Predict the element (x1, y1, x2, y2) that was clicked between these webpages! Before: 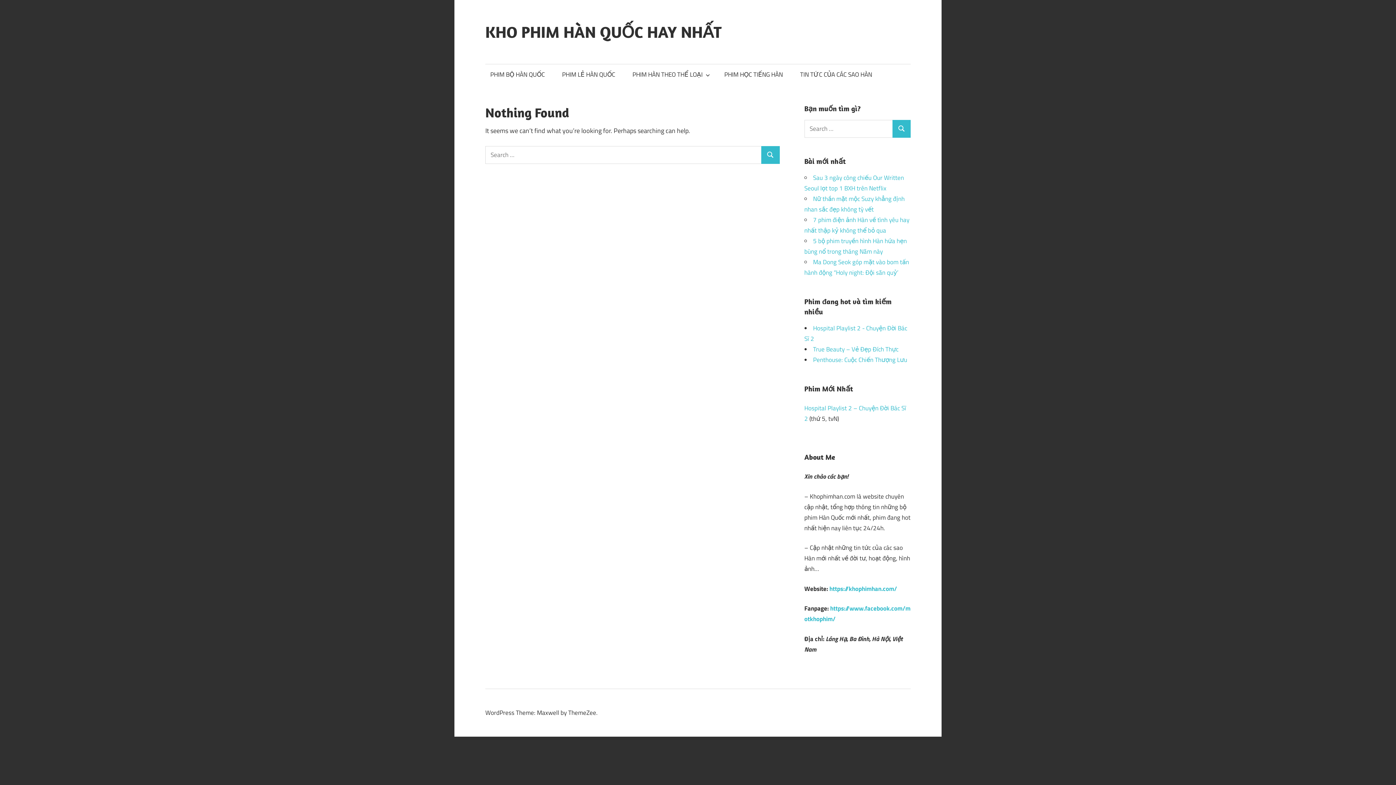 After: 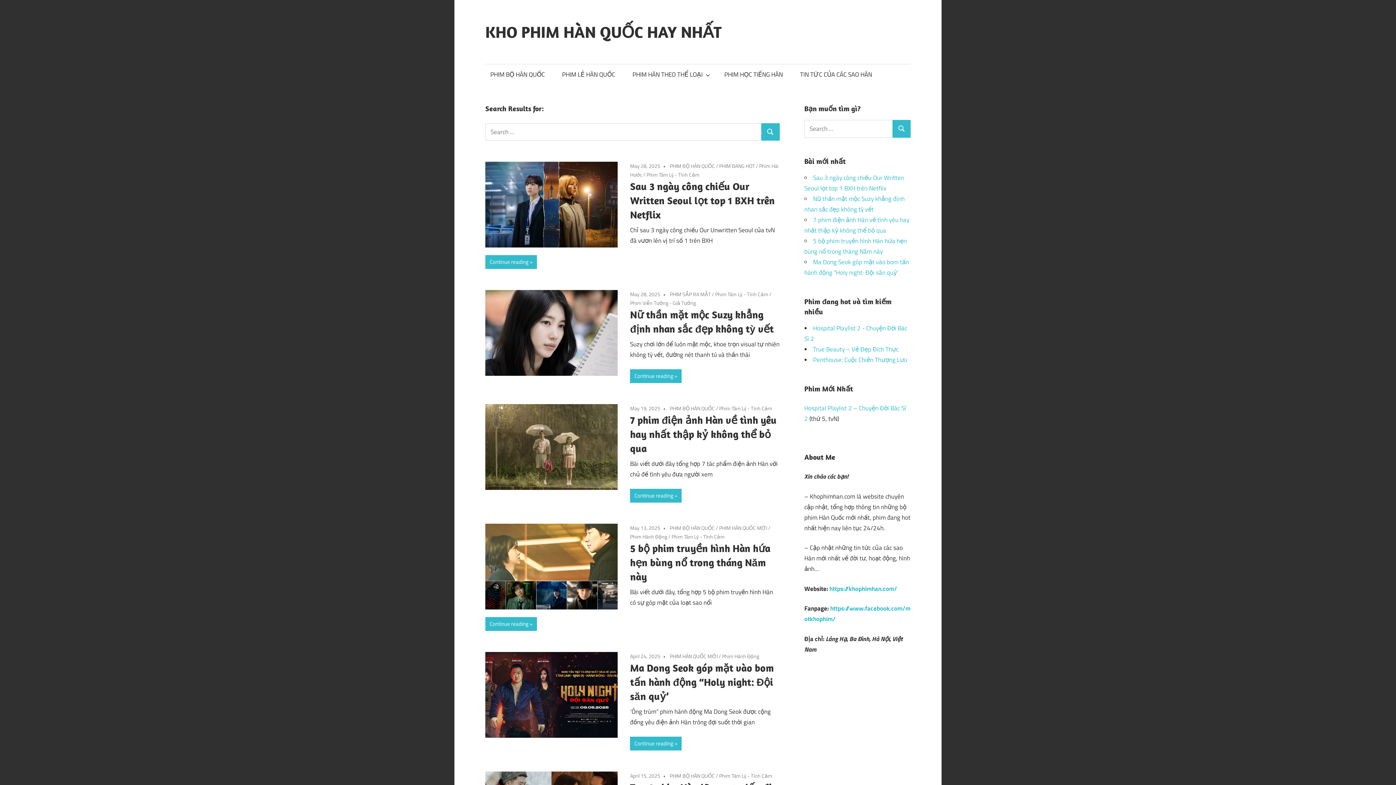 Action: label: Search bbox: (892, 120, 910, 137)